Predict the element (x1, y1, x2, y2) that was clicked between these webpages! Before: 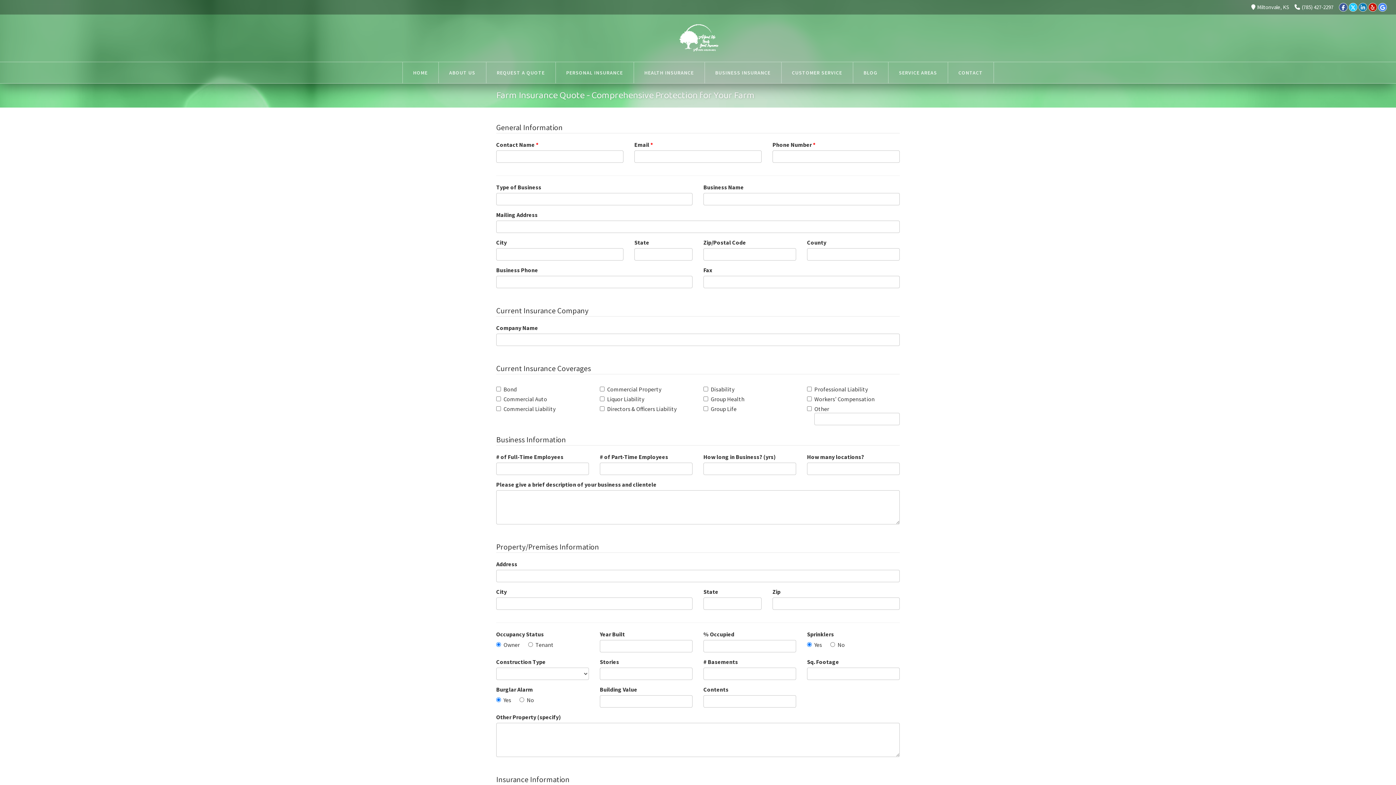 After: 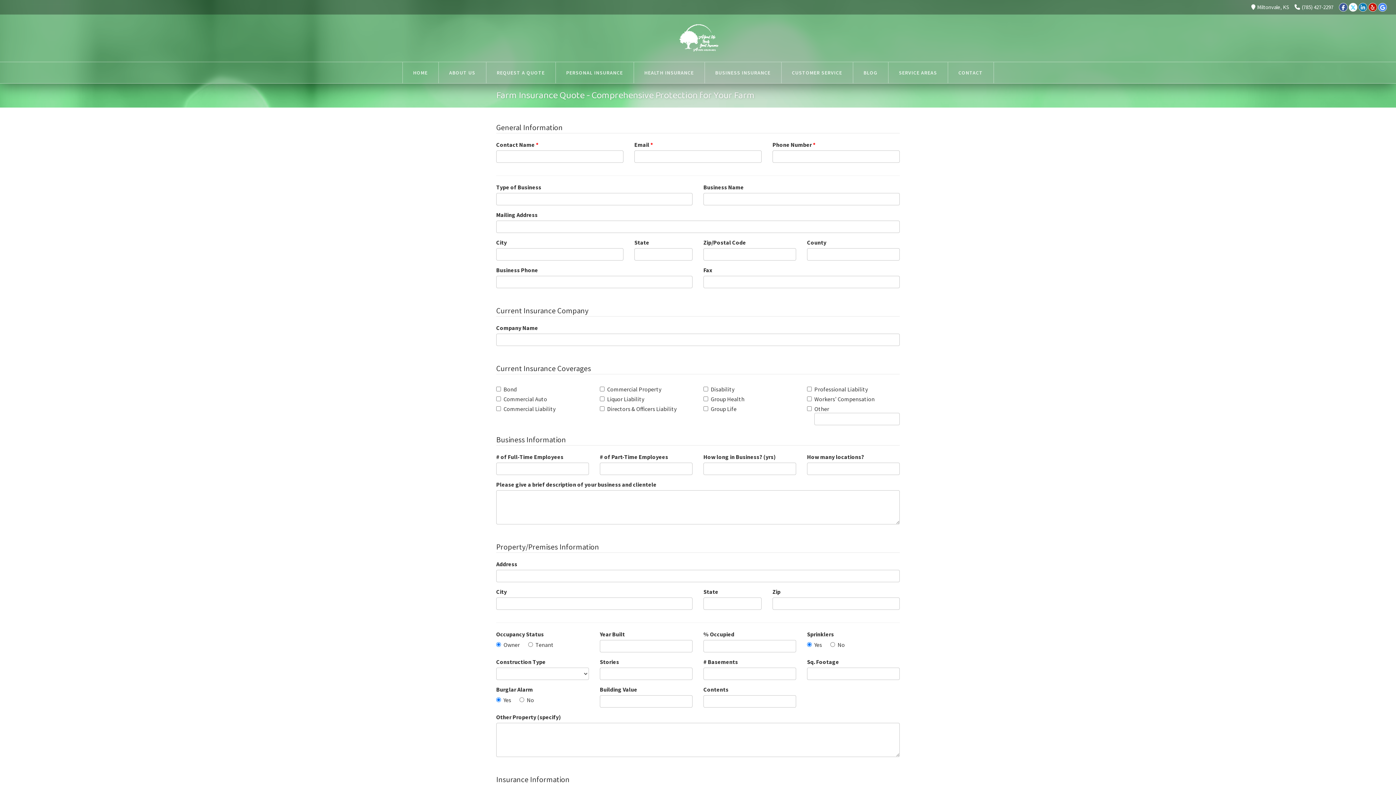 Action: label: Twitter bbox: (1349, 2, 1357, 11)